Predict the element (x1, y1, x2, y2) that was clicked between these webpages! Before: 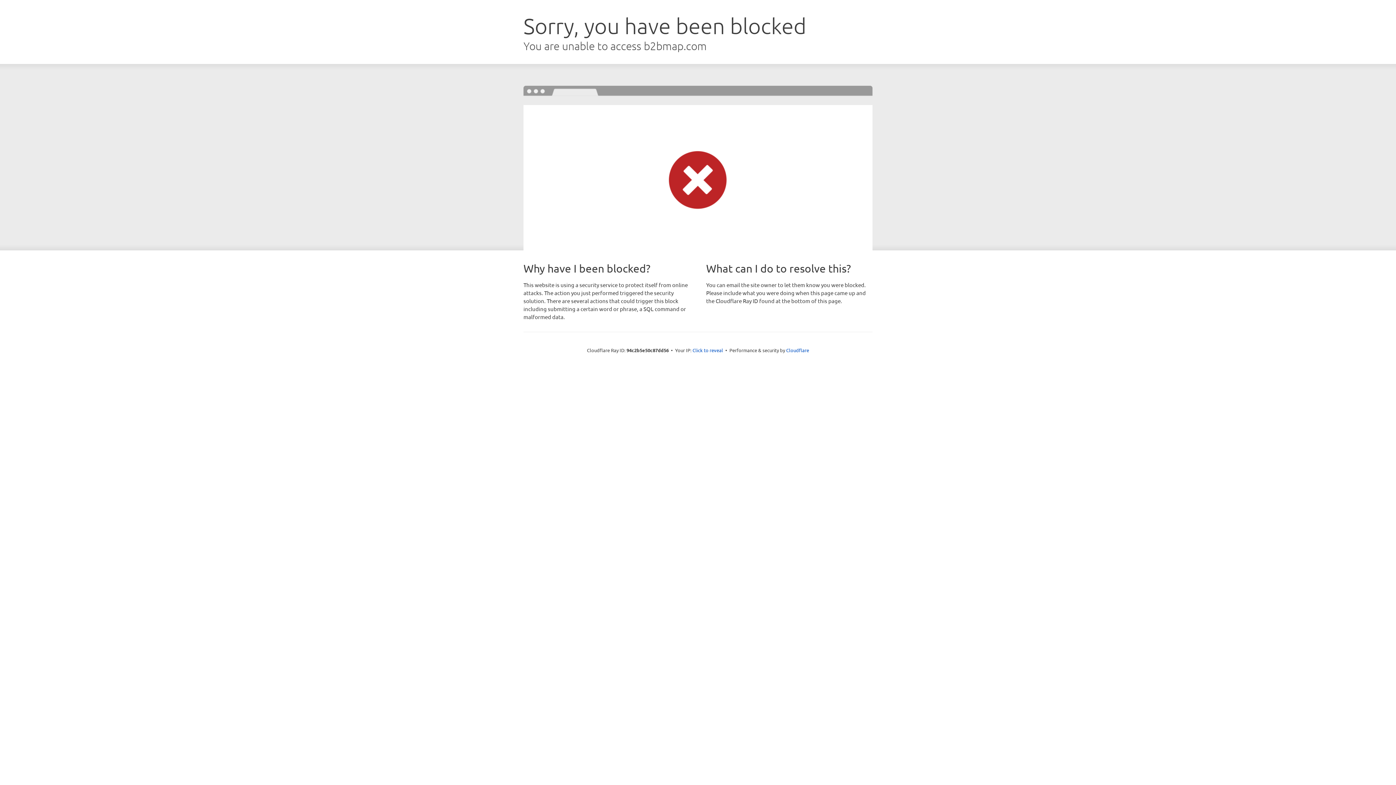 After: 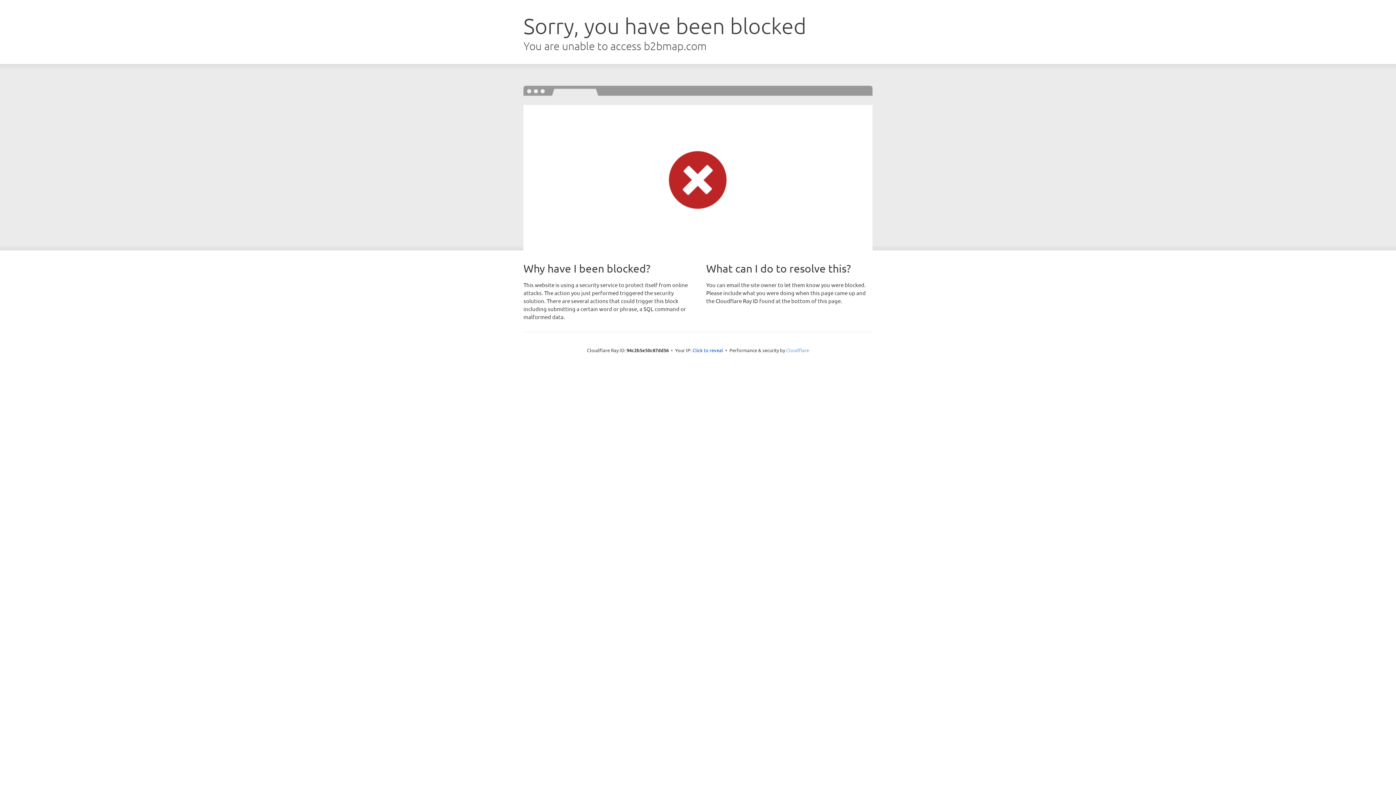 Action: bbox: (786, 347, 809, 353) label: Cloudflare